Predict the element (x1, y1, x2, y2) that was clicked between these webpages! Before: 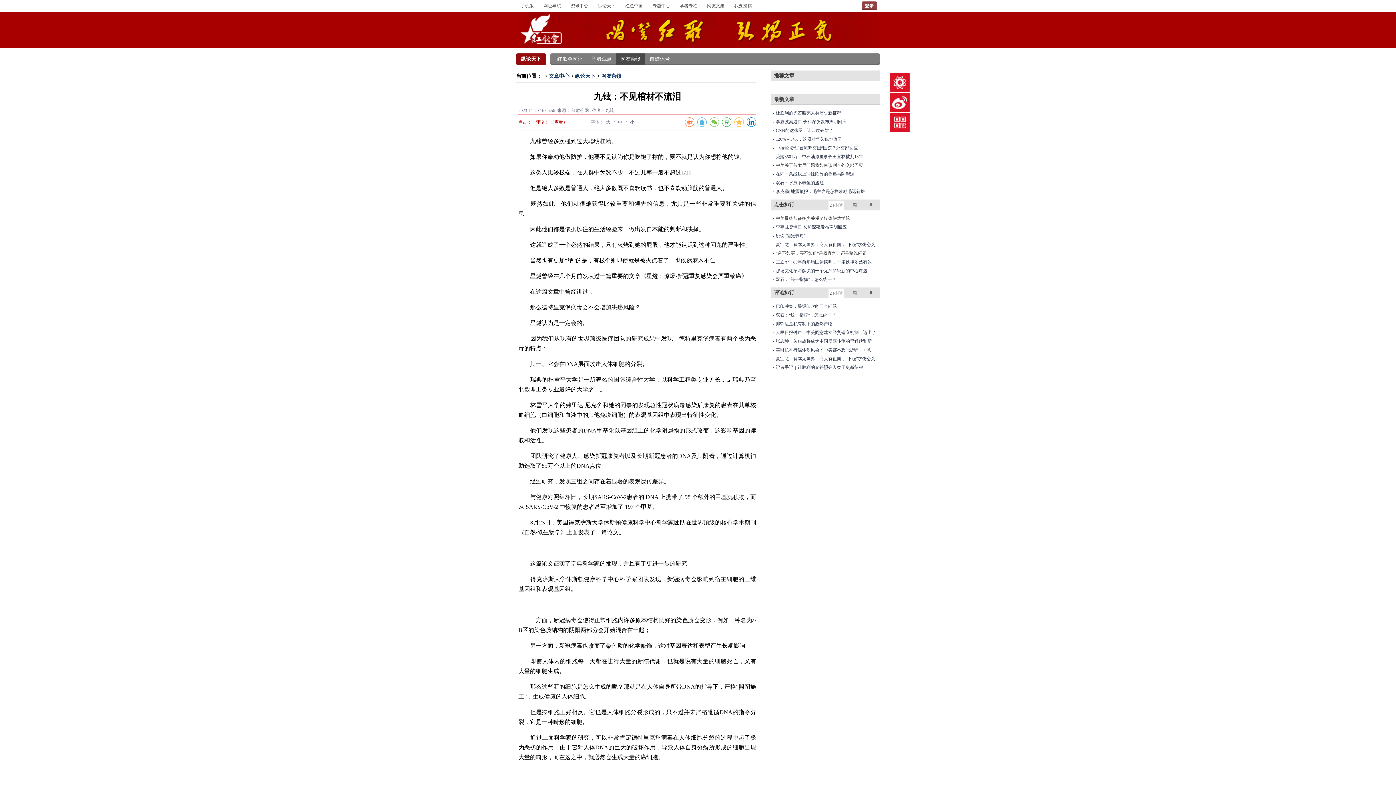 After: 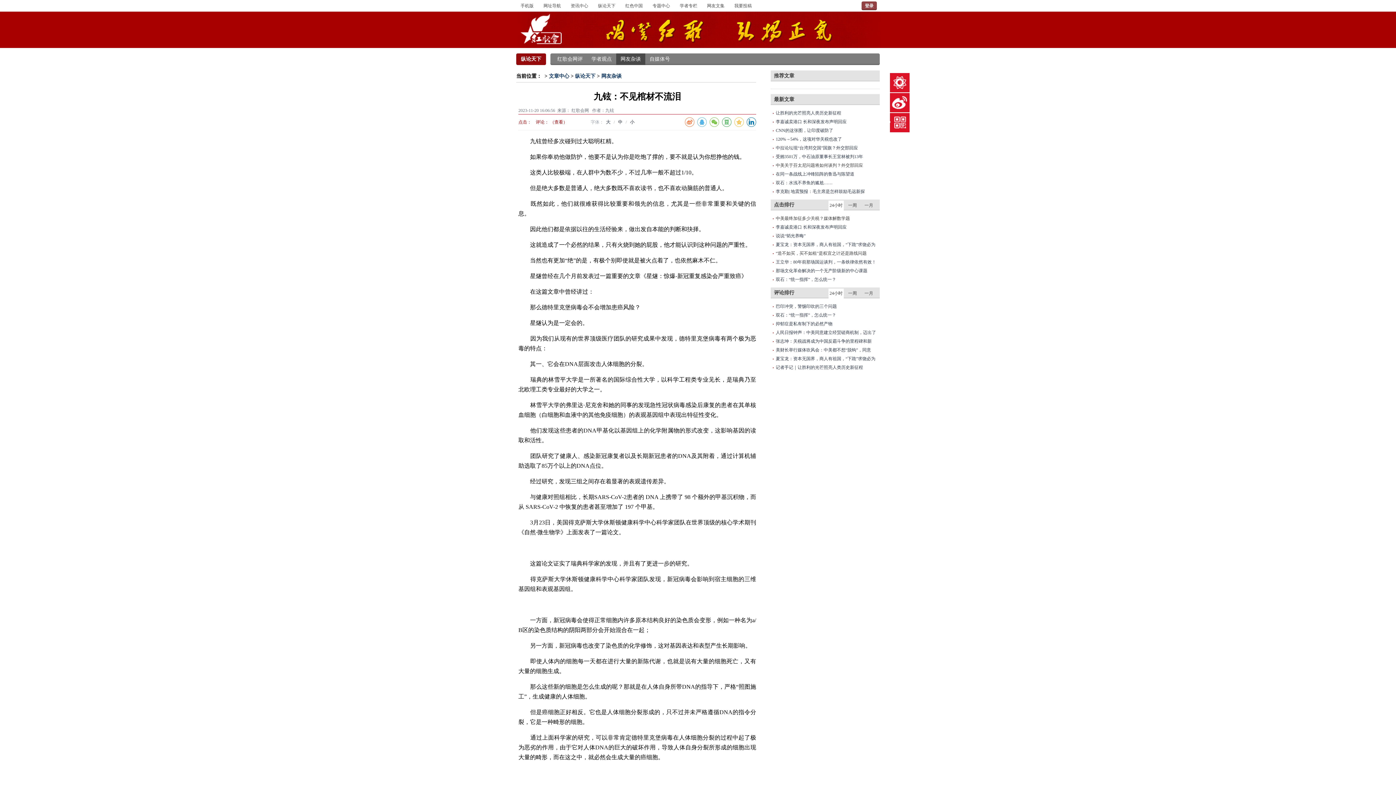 Action: bbox: (571, 108, 589, 113) label: 红歌会网